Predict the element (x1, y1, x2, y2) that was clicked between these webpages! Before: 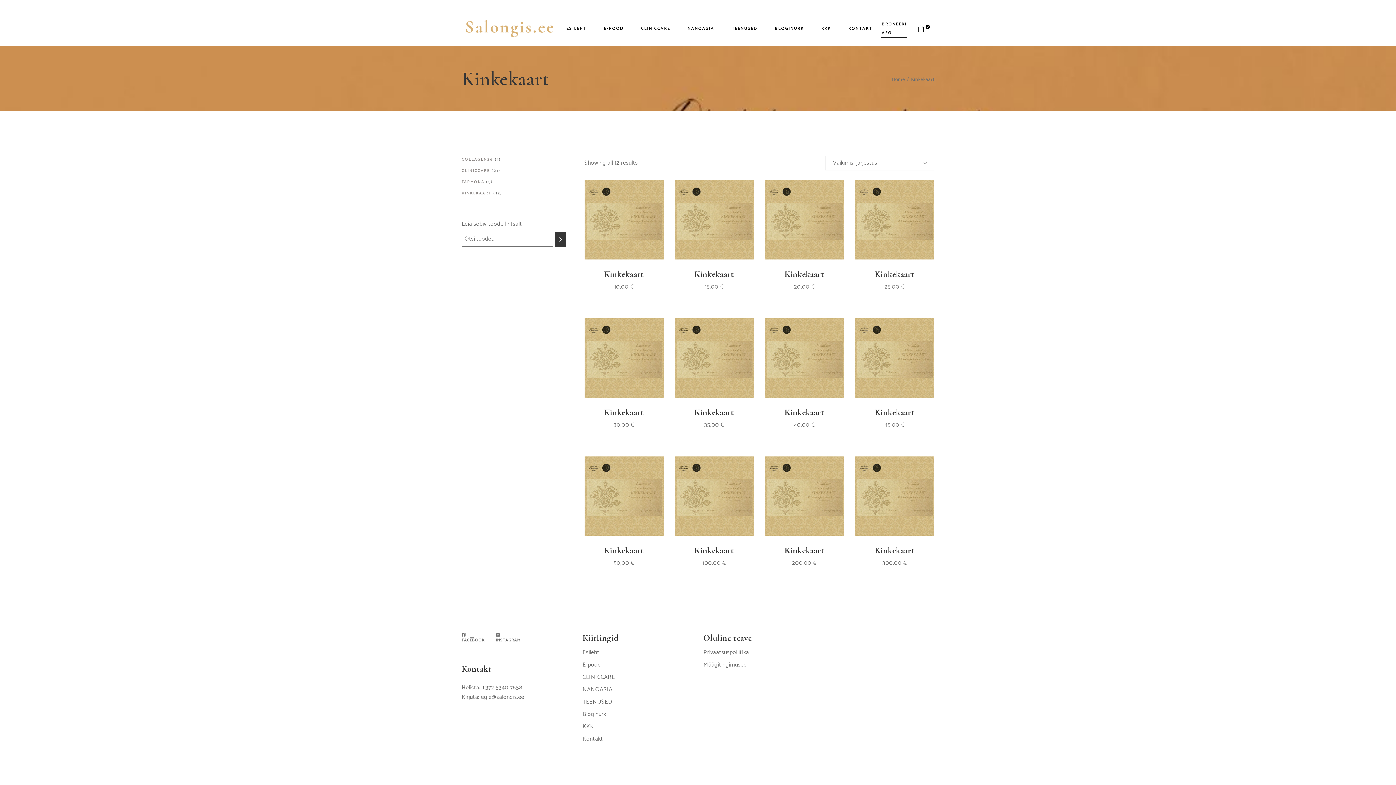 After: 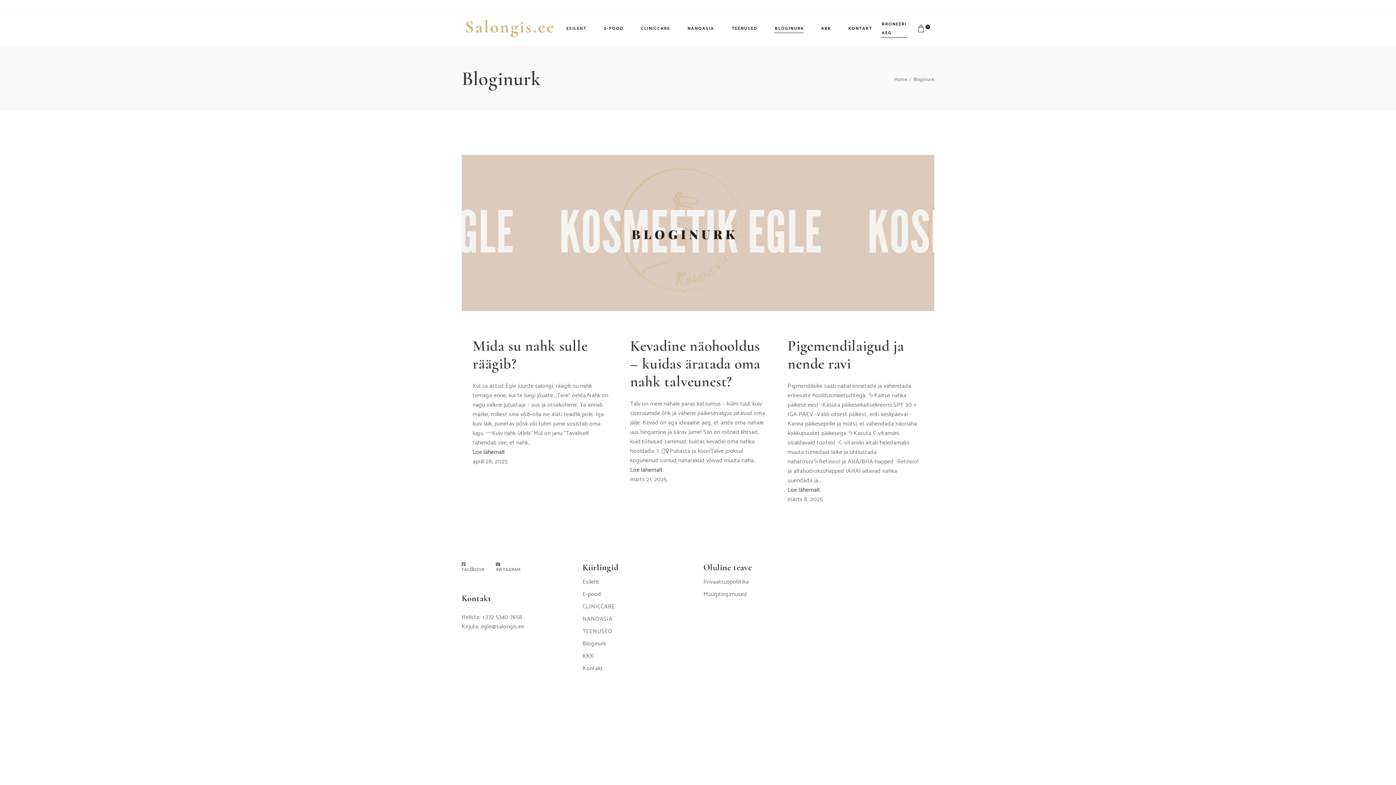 Action: bbox: (774, 11, 804, 45) label: BLOGINURK